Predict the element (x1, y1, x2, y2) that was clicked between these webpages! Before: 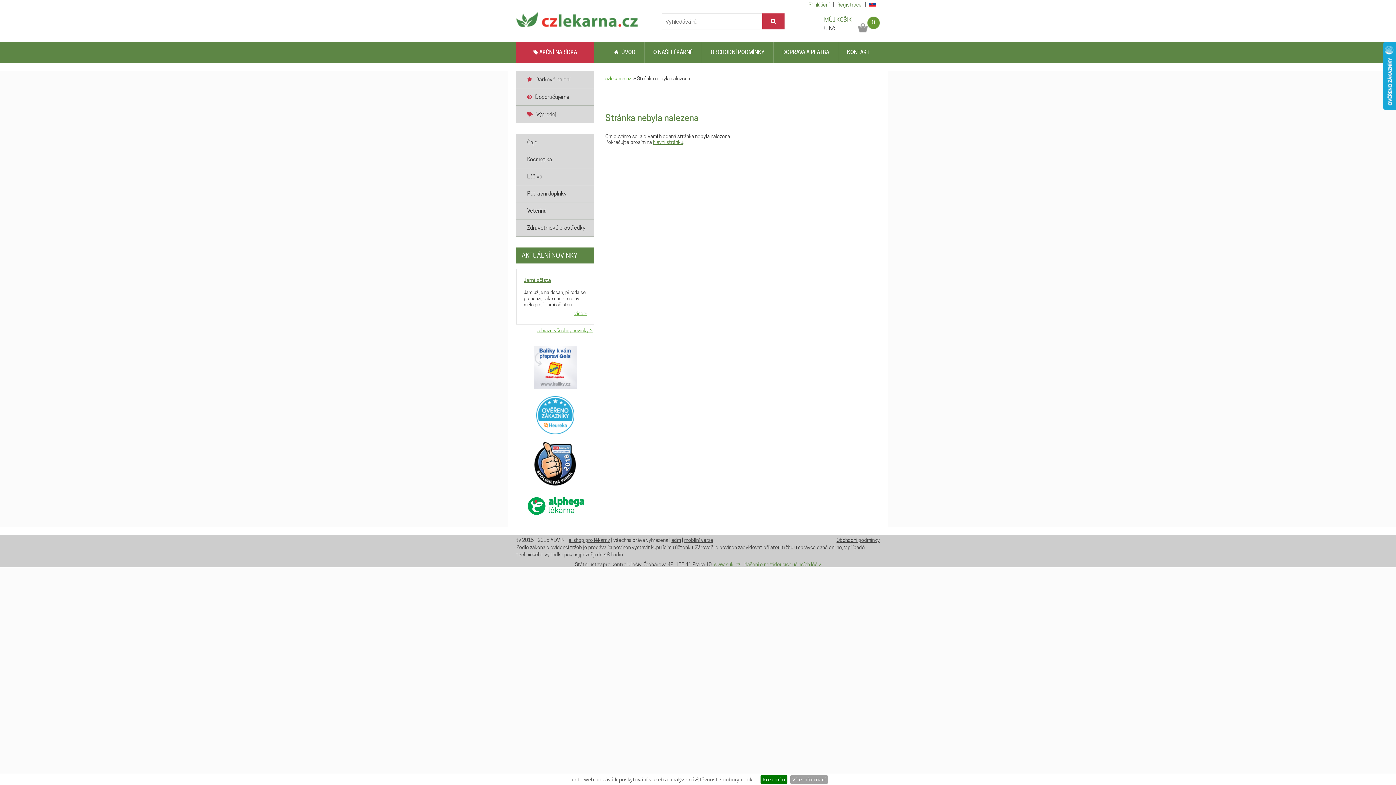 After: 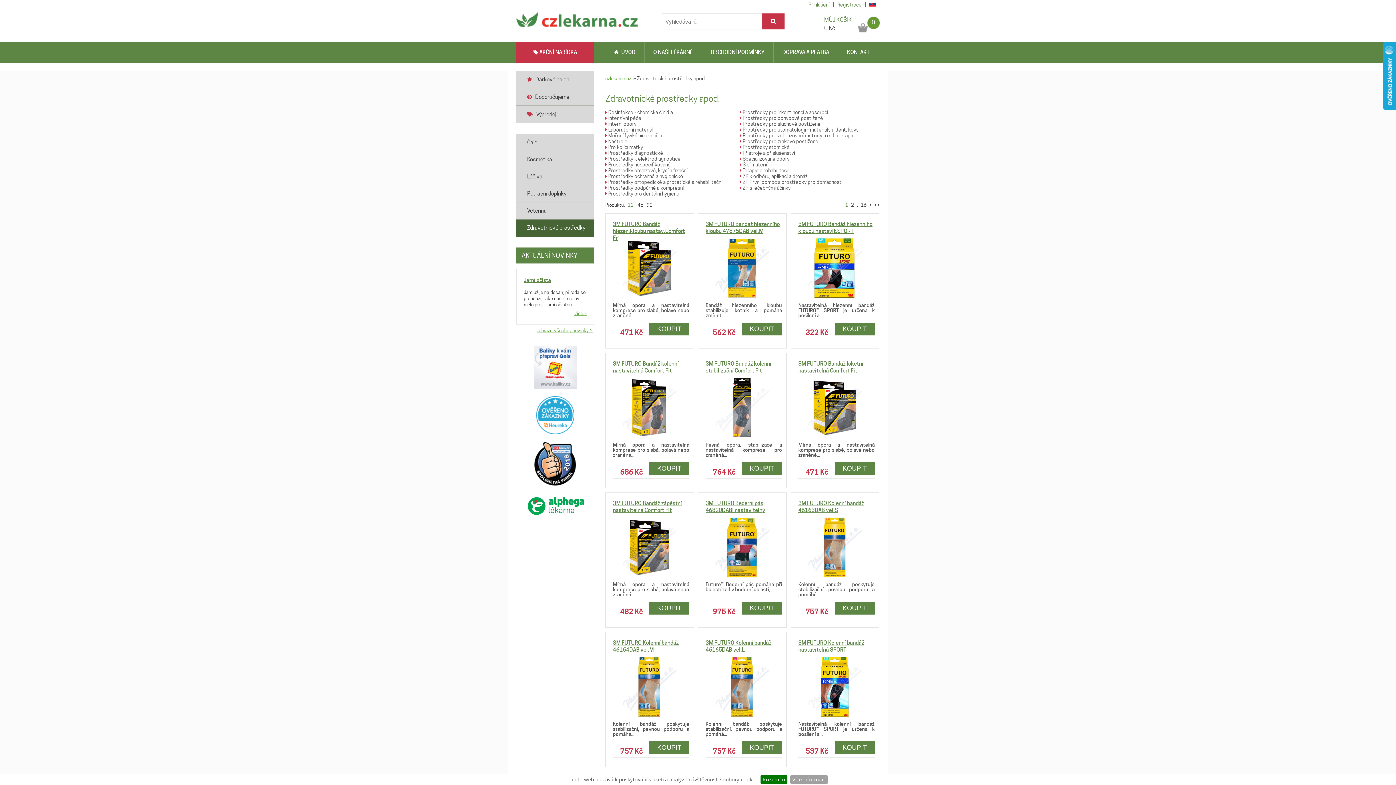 Action: label: Zdravotnické prostředky bbox: (516, 219, 594, 236)